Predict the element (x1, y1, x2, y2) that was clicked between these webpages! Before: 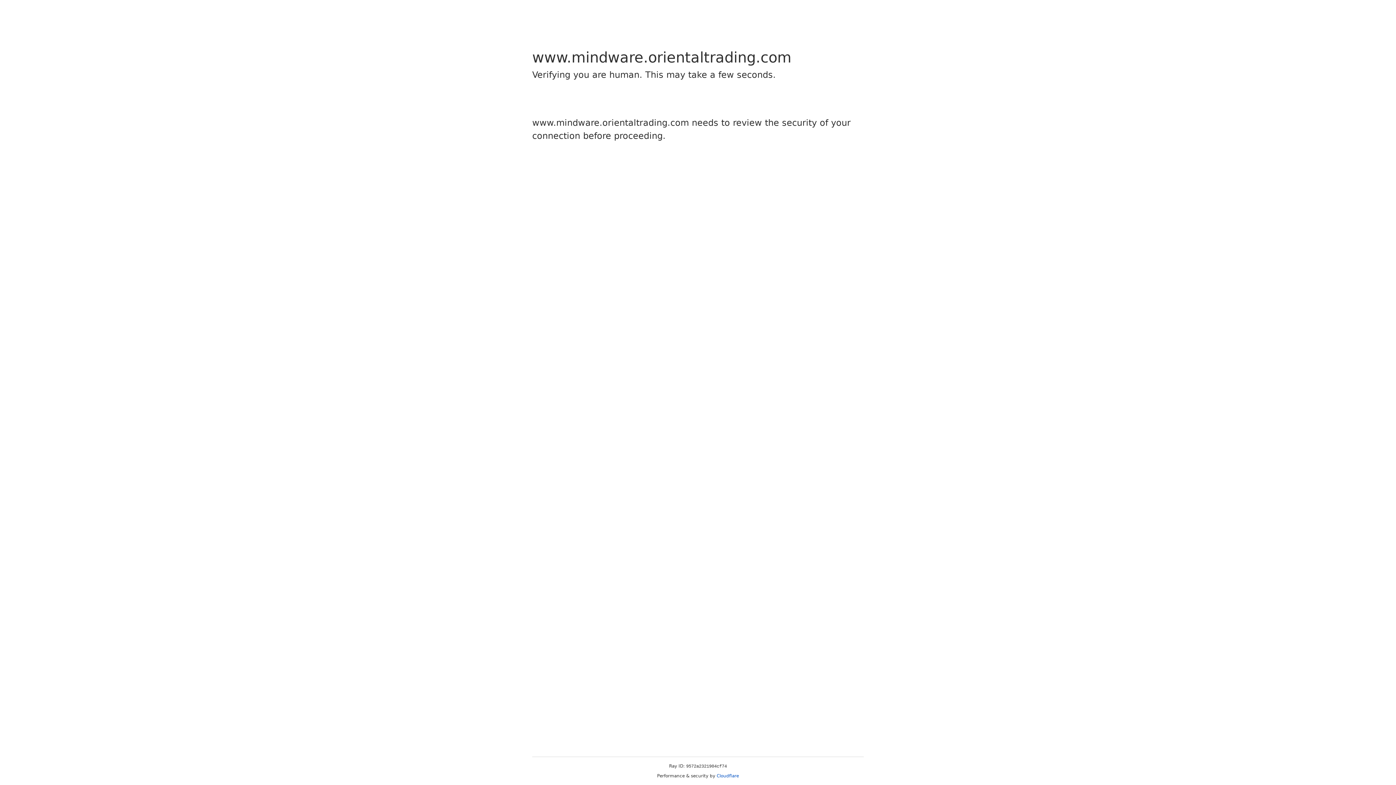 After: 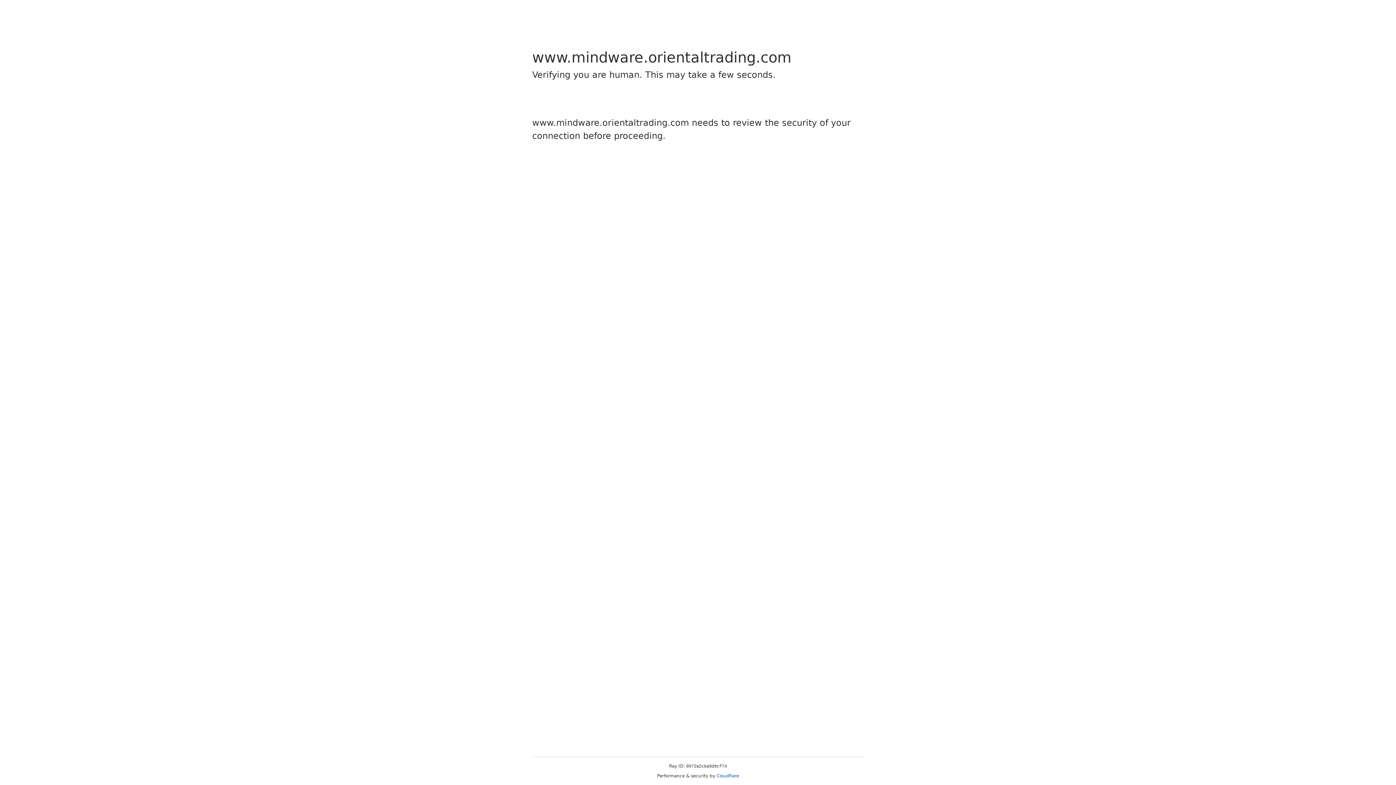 Action: bbox: (716, 773, 739, 778) label: Cloudflare